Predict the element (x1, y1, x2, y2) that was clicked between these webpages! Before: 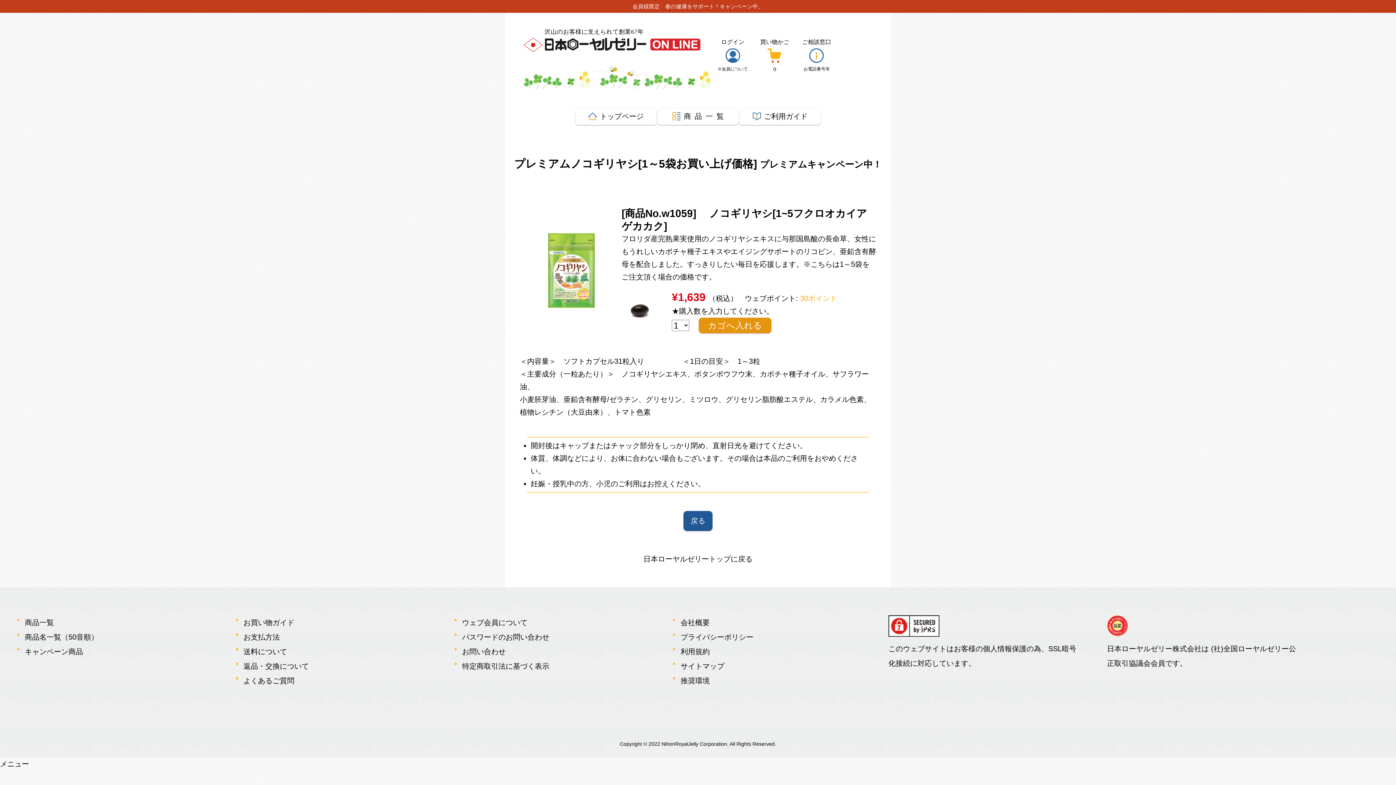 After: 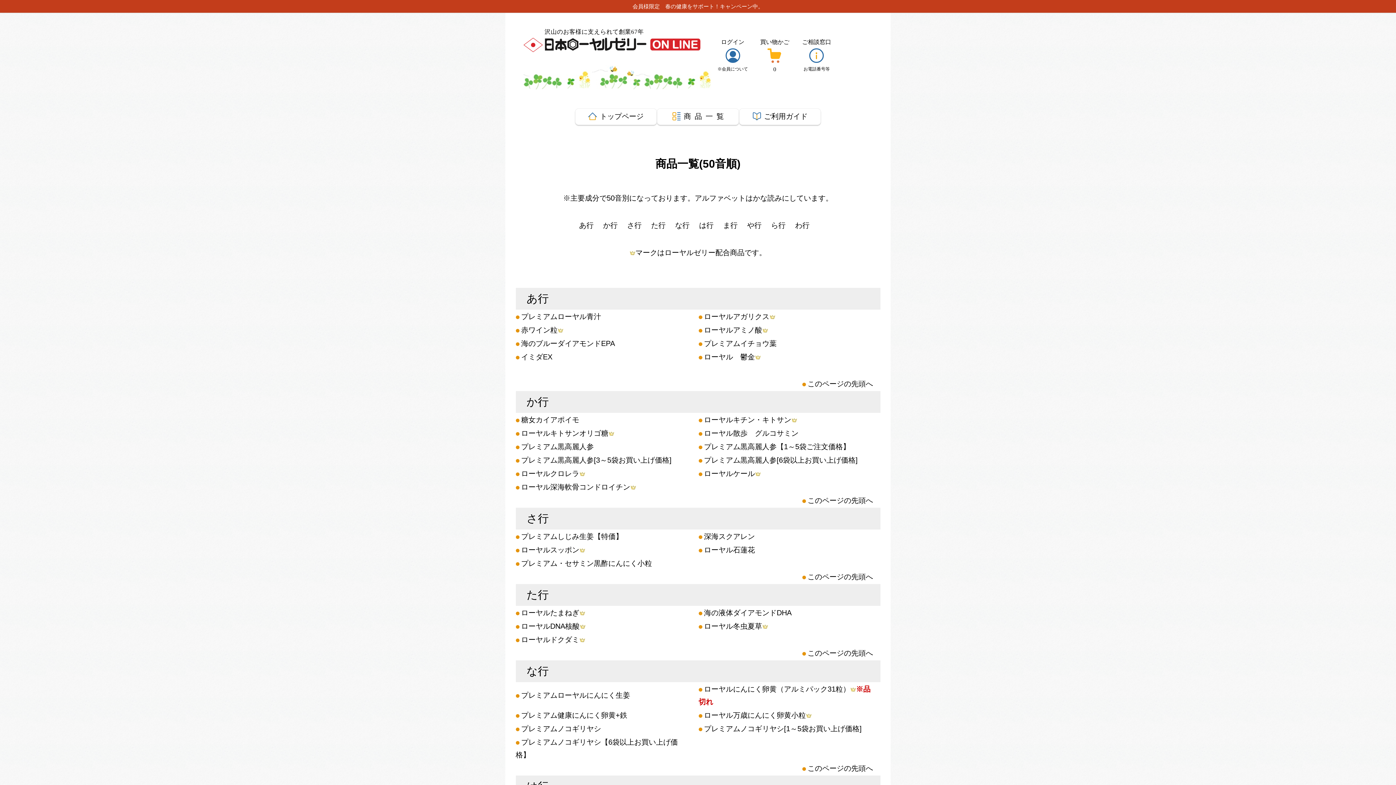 Action: bbox: (657, 108, 738, 124) label: 商 品 一 覧